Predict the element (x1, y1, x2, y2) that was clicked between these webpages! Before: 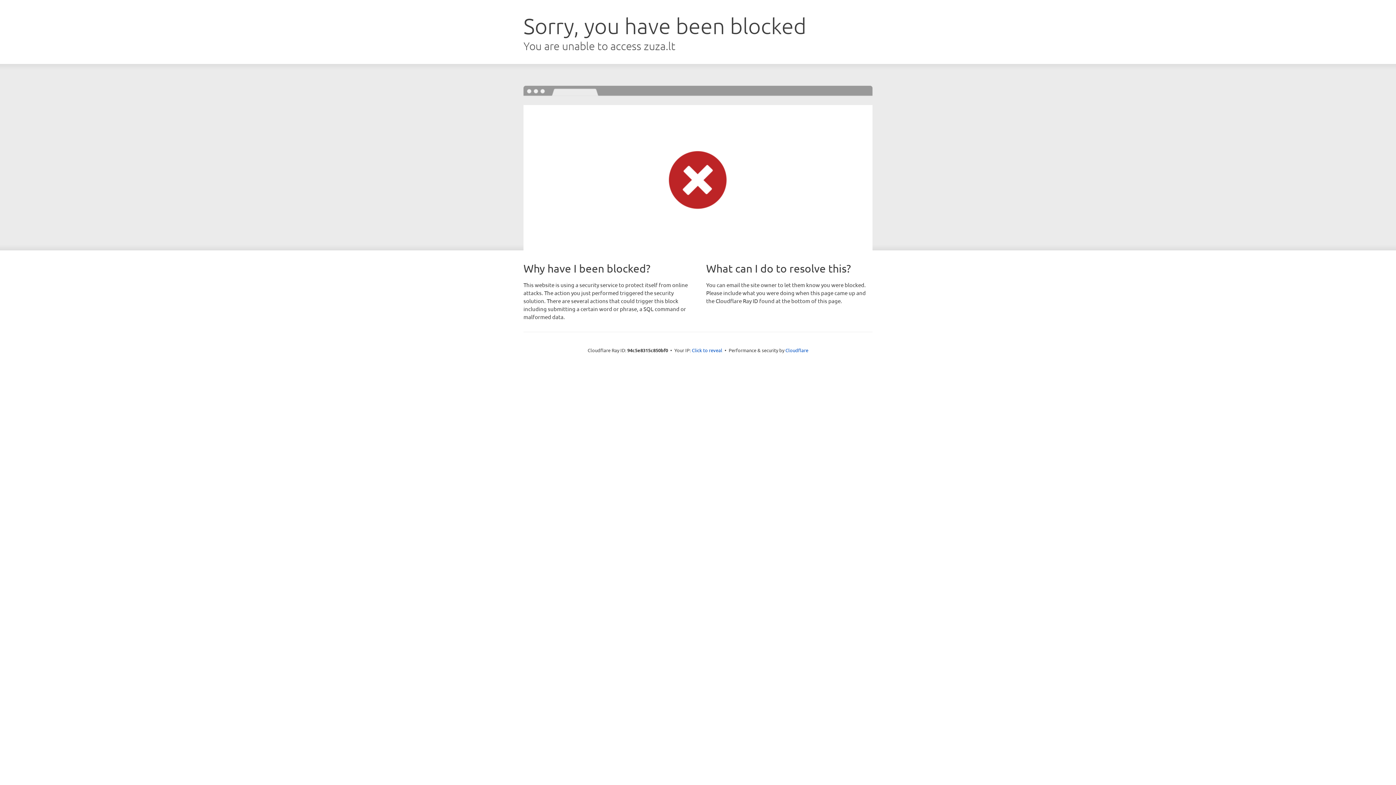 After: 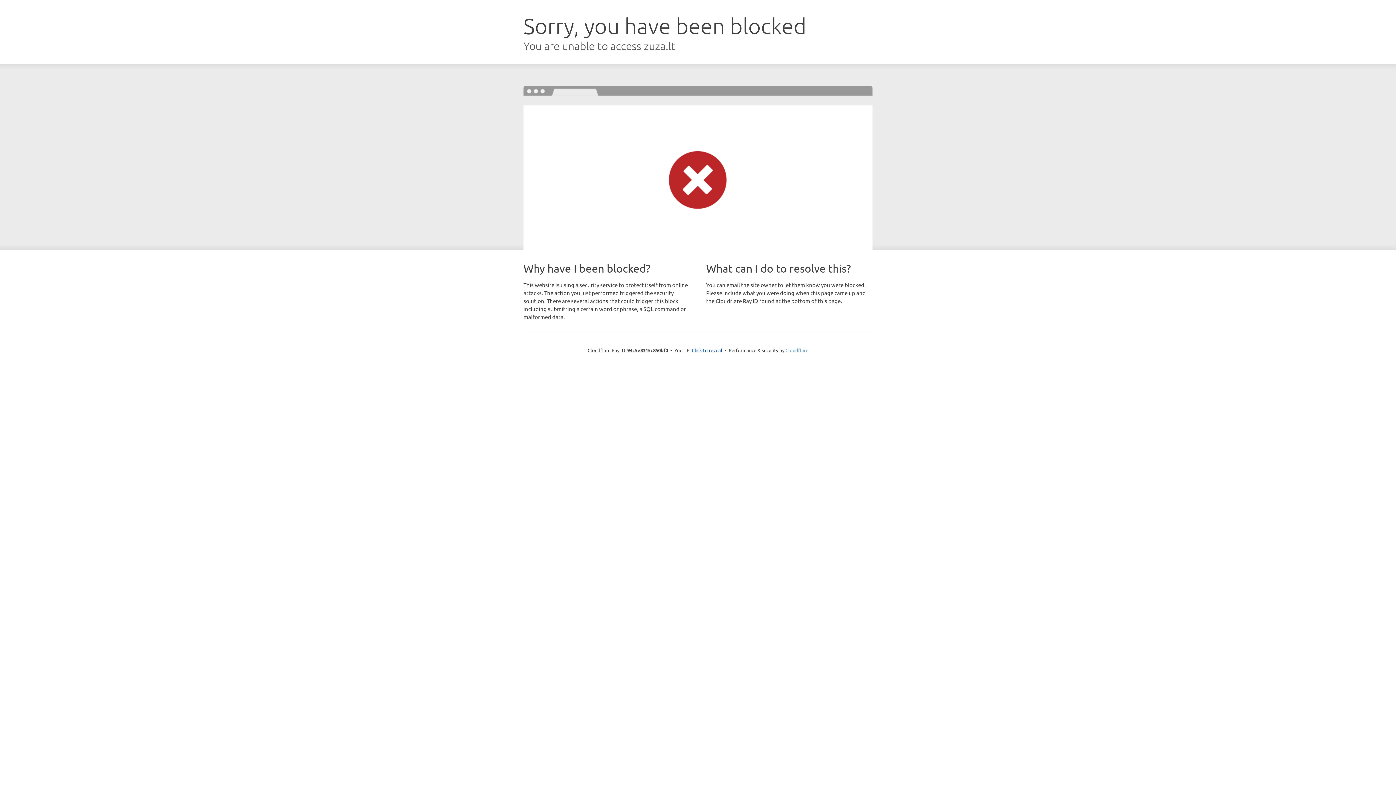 Action: bbox: (785, 347, 808, 353) label: Cloudflare